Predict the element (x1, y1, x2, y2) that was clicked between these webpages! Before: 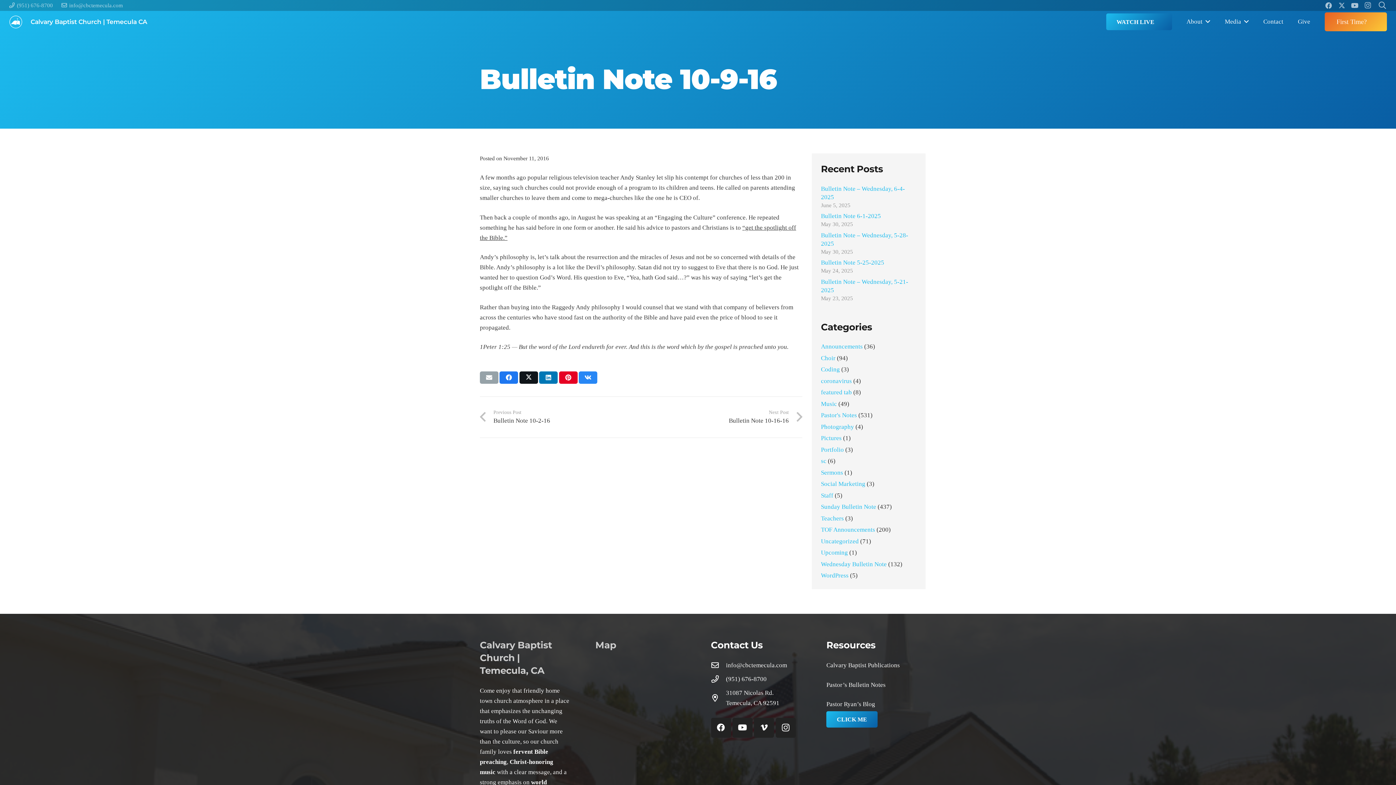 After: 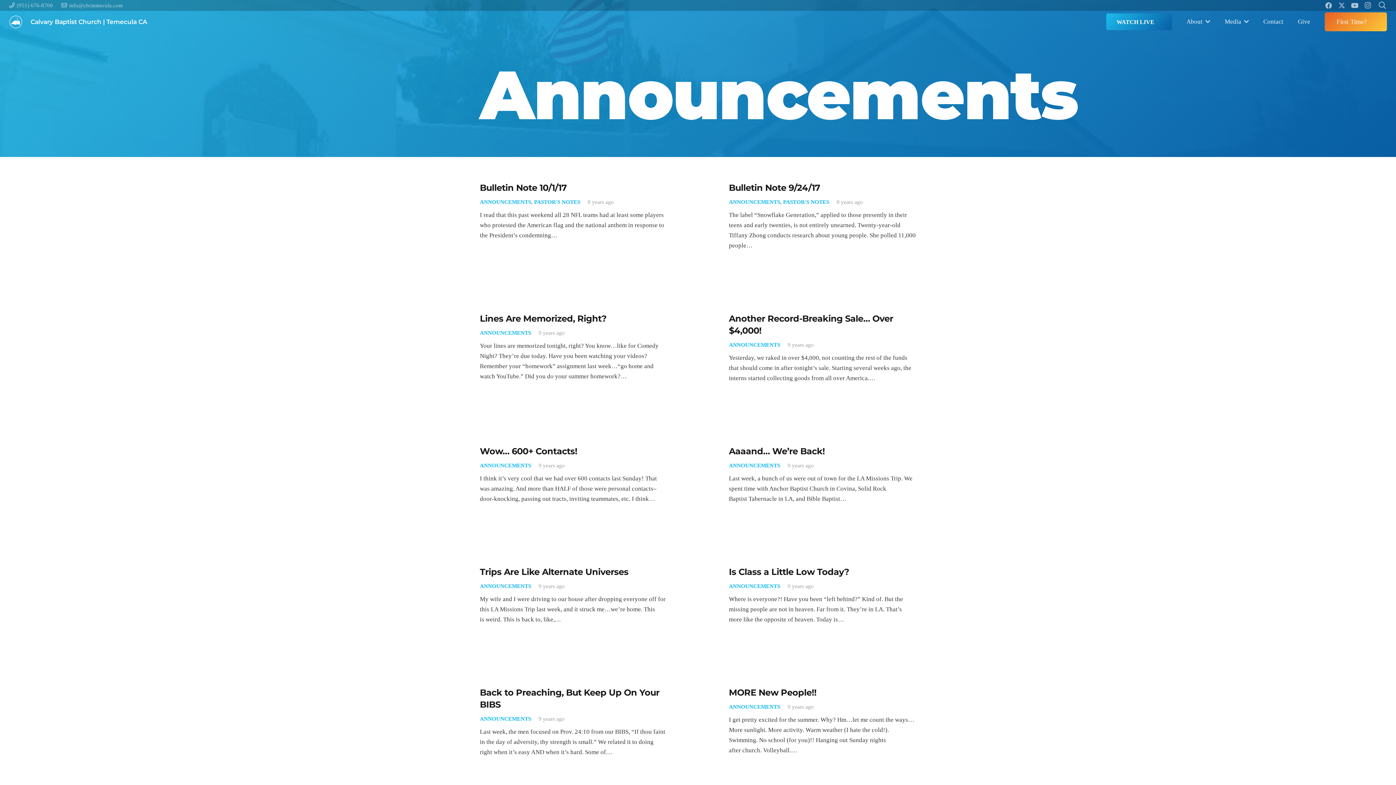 Action: label: Announcements bbox: (821, 343, 863, 350)